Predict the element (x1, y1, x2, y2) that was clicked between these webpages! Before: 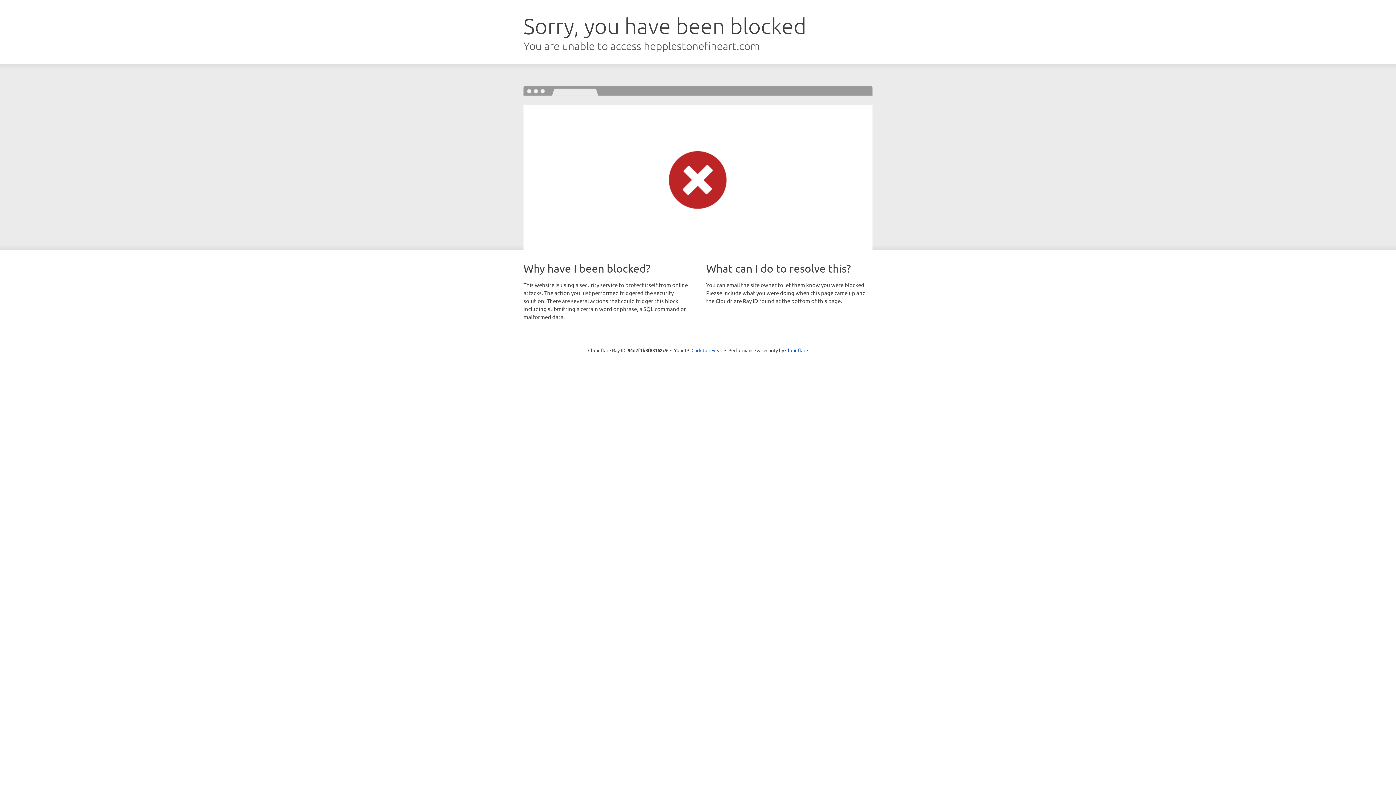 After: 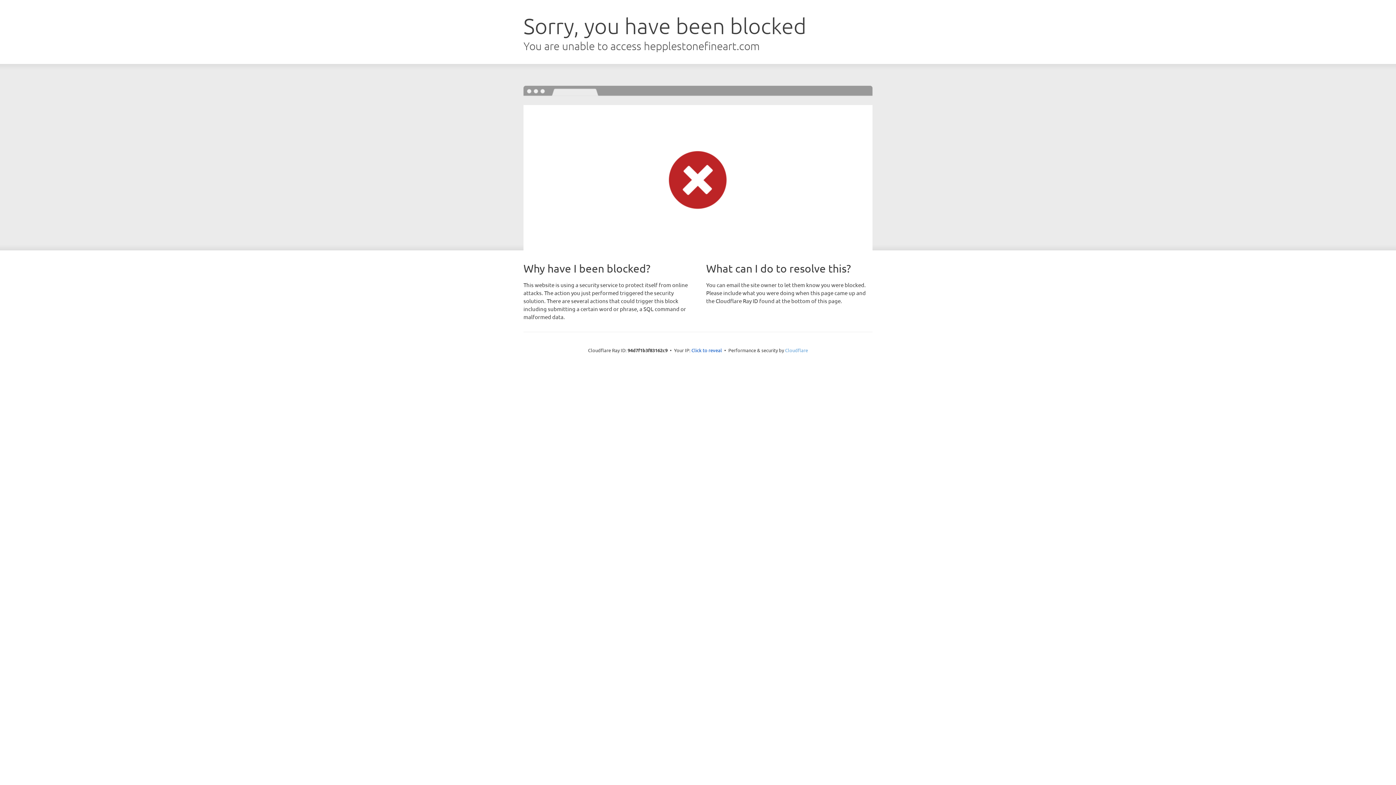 Action: bbox: (785, 347, 808, 353) label: Cloudflare